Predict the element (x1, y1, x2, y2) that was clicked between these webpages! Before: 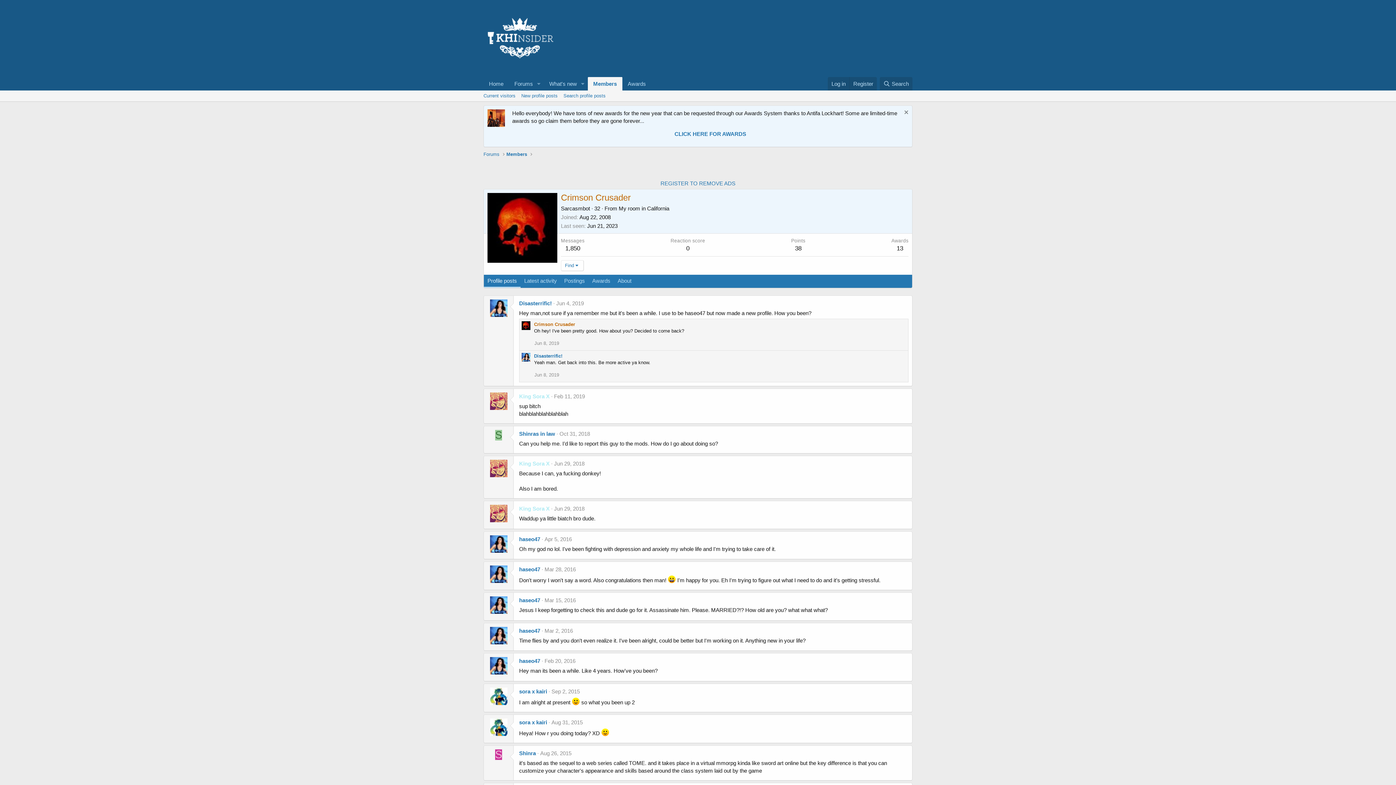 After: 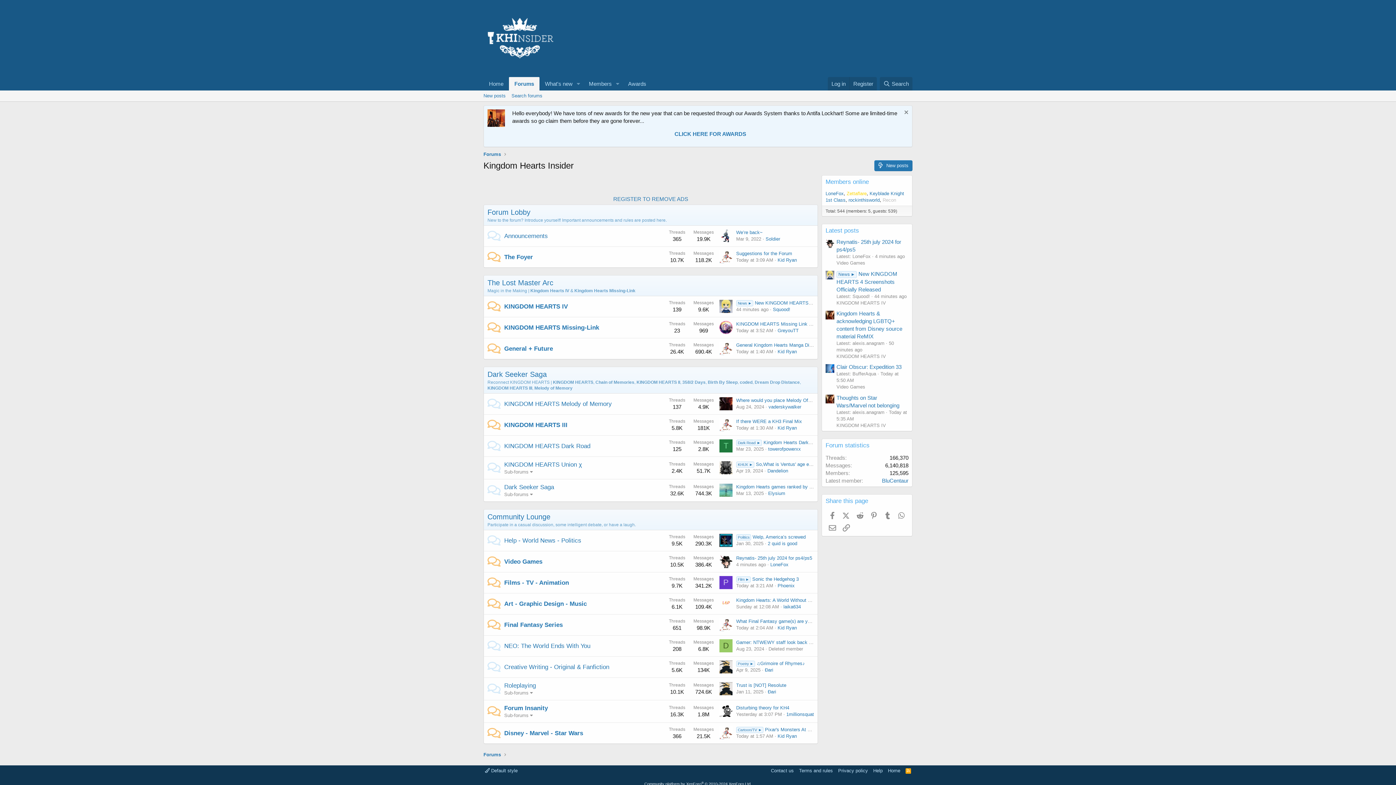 Action: bbox: (483, 68, 556, 74)